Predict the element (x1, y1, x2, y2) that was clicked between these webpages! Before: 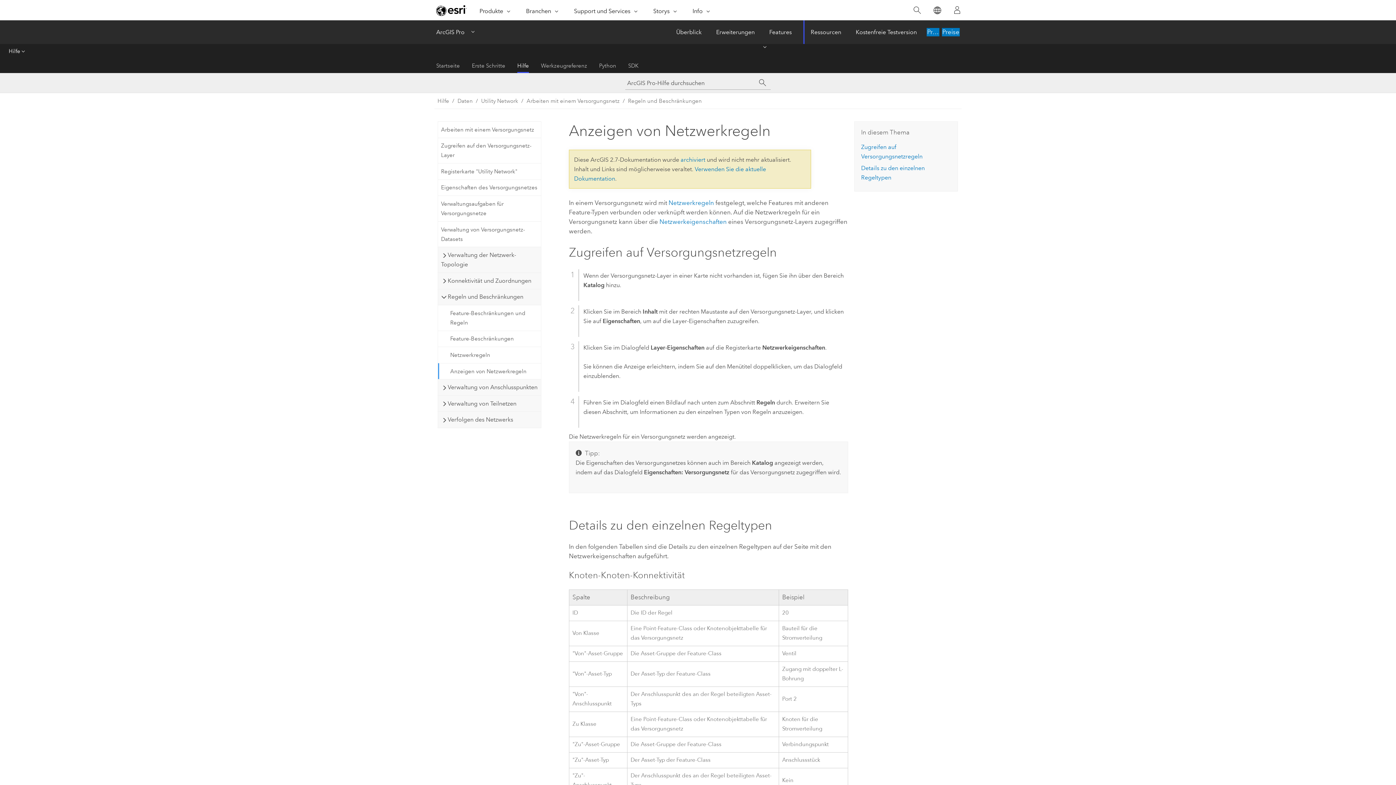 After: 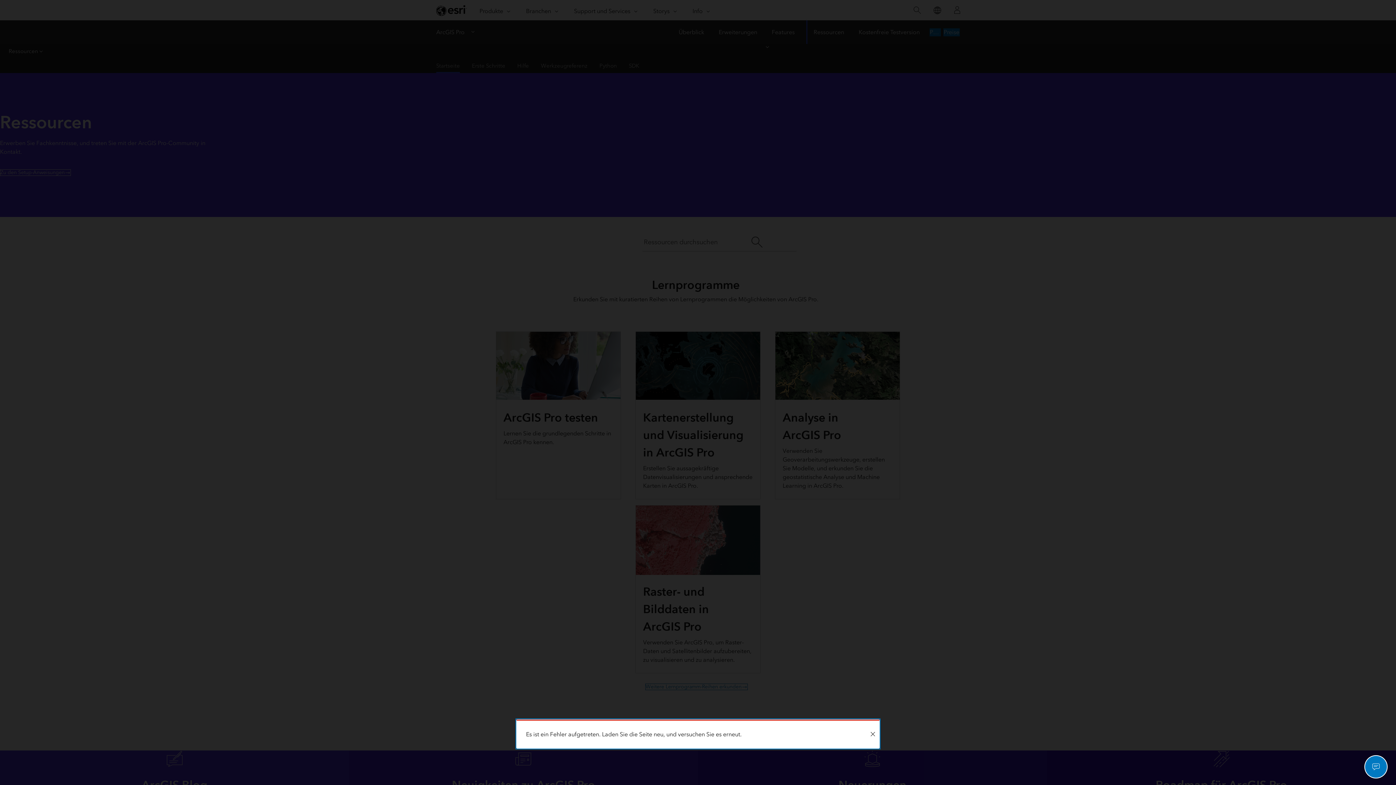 Action: label: Ressourcen bbox: (839, 20, 884, 44)